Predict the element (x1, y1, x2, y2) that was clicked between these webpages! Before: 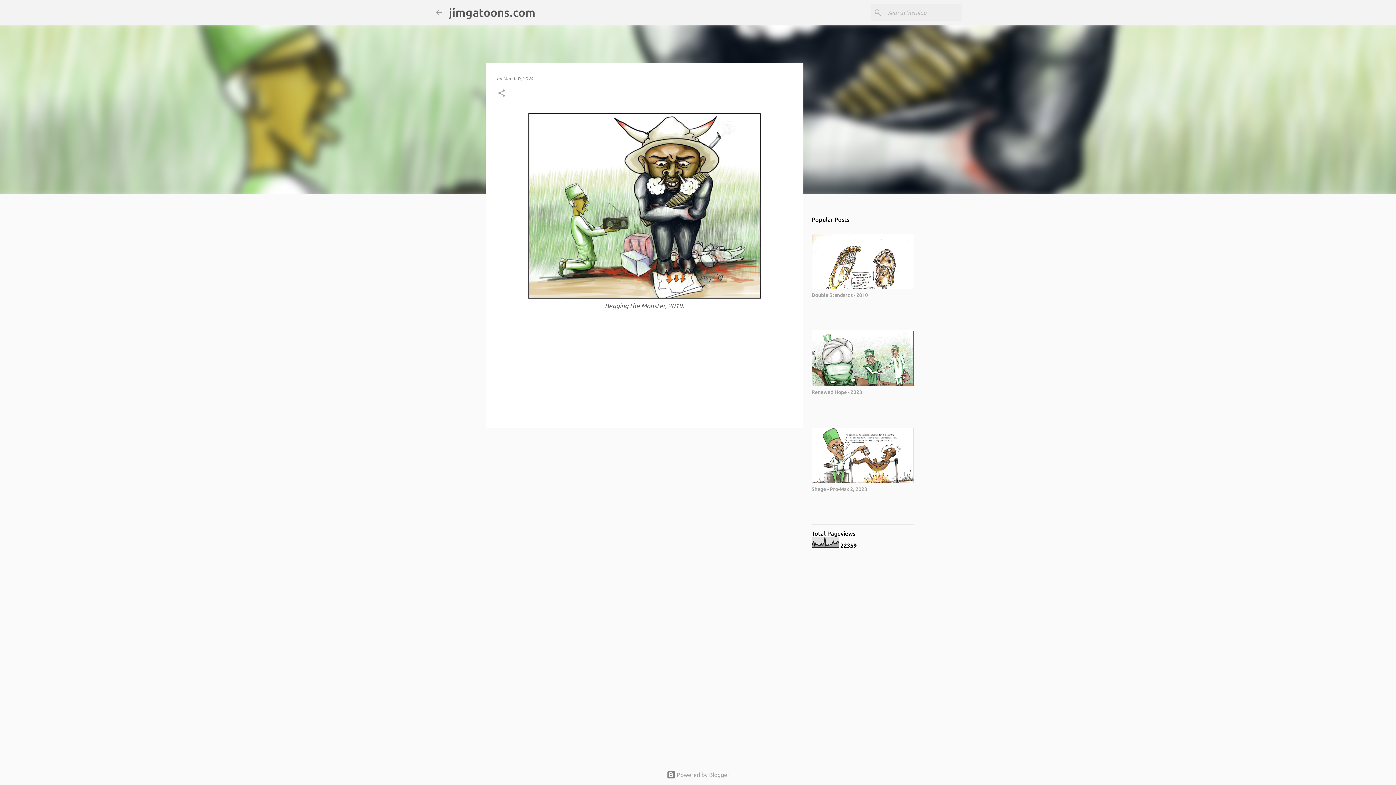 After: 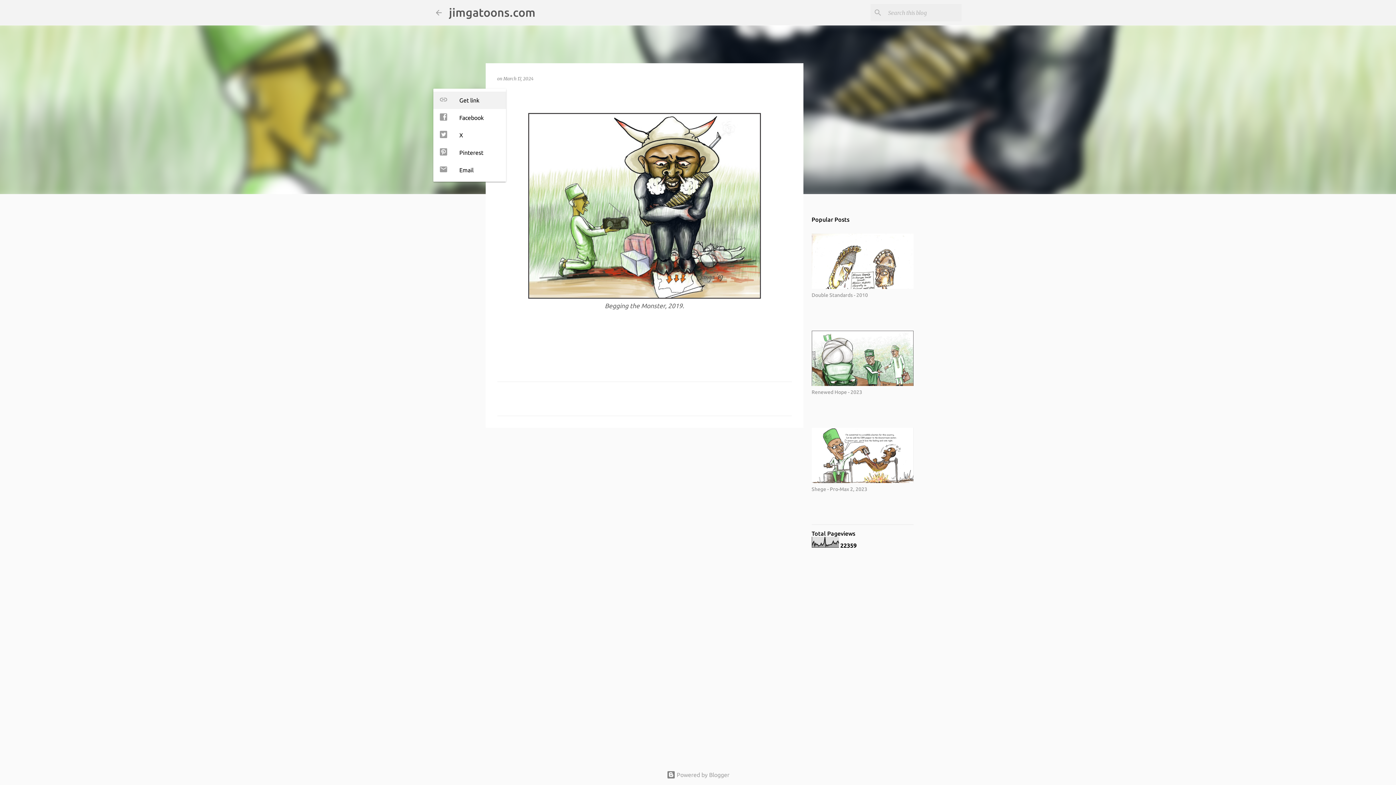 Action: label: Share bbox: (497, 88, 506, 98)